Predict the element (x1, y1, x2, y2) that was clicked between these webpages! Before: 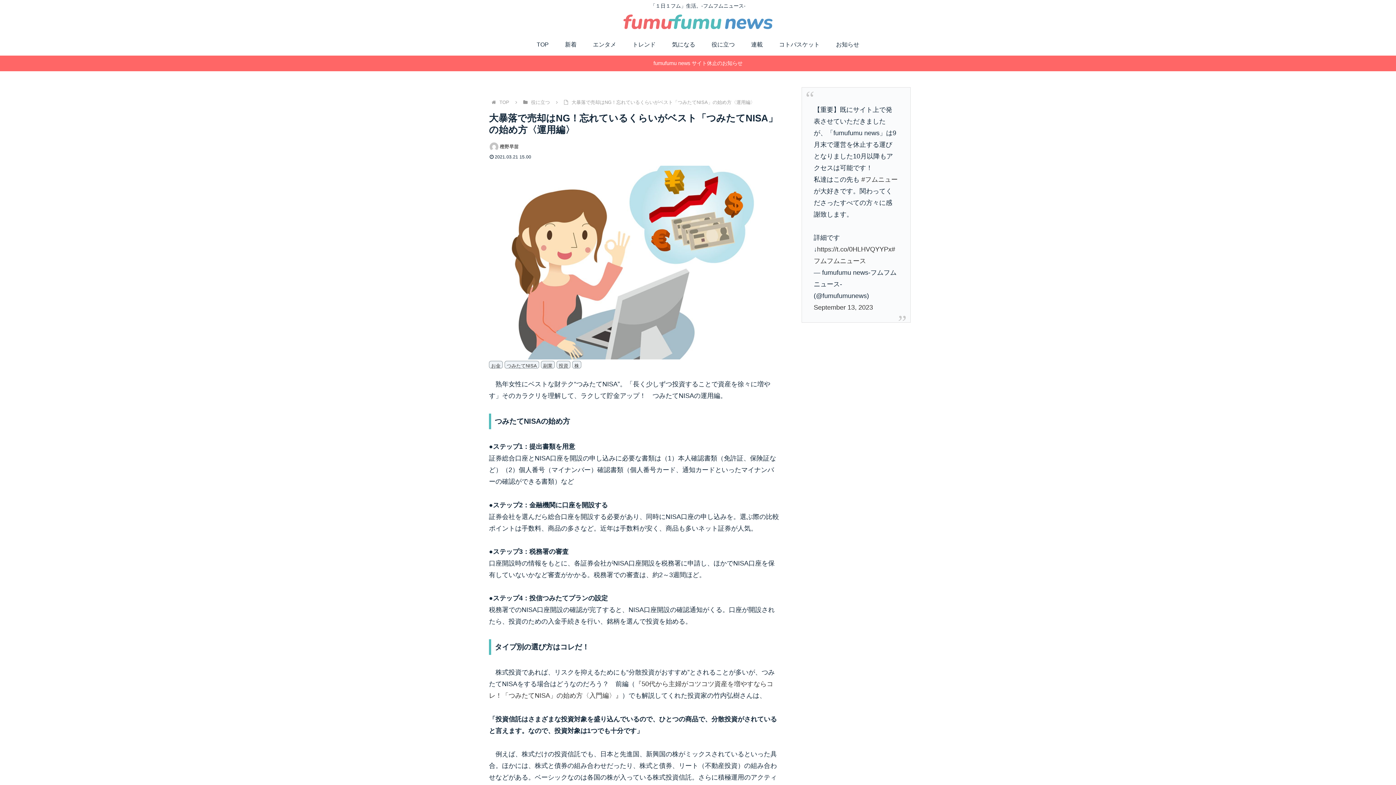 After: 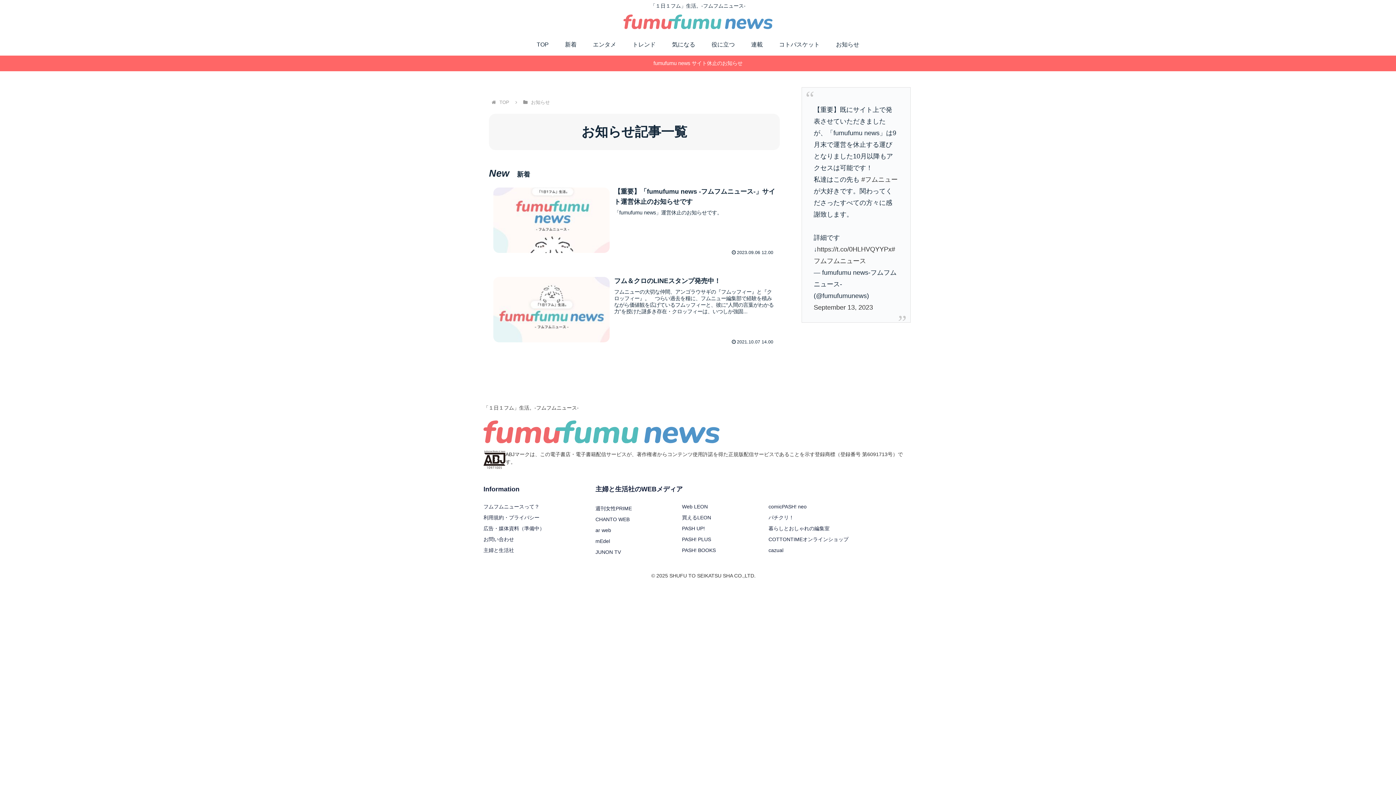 Action: label: お知らせ bbox: (828, 33, 867, 55)